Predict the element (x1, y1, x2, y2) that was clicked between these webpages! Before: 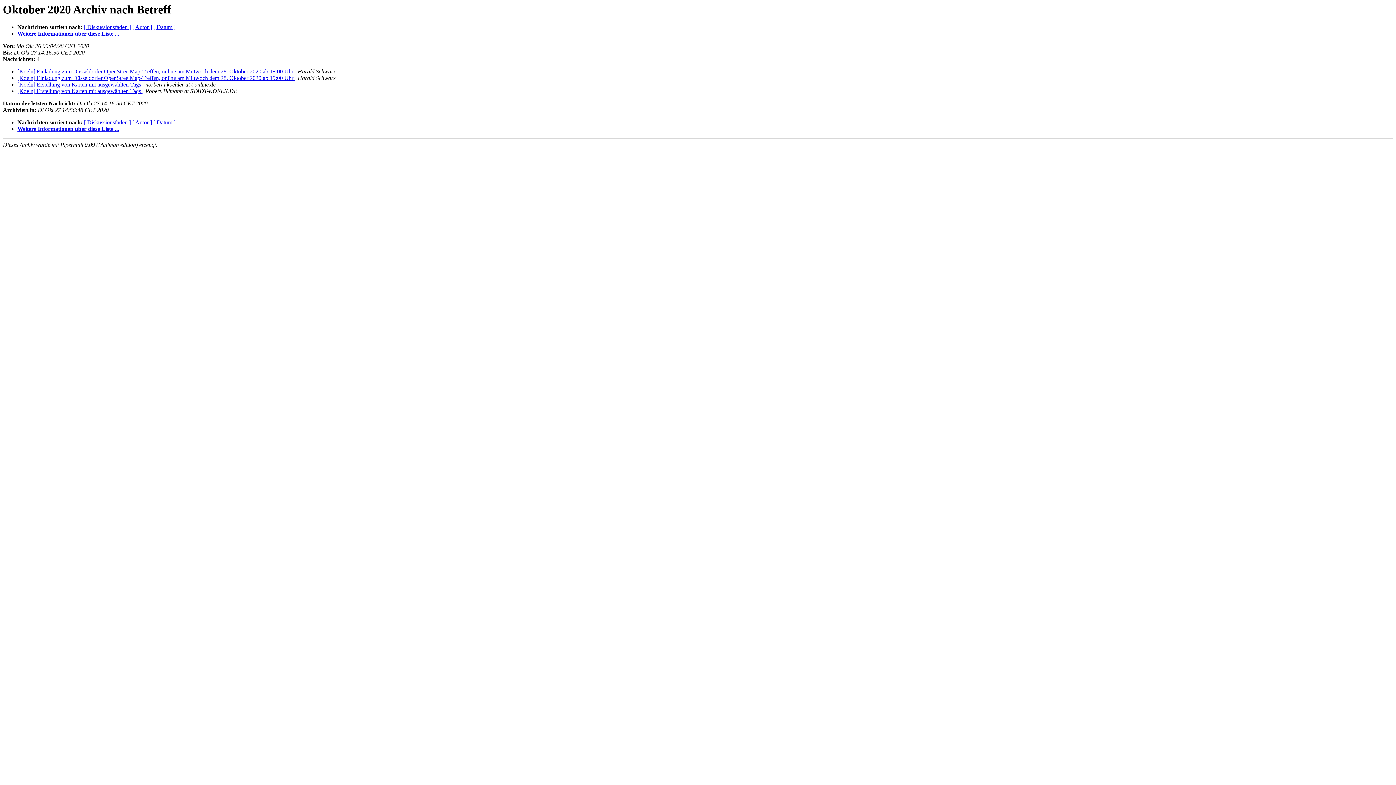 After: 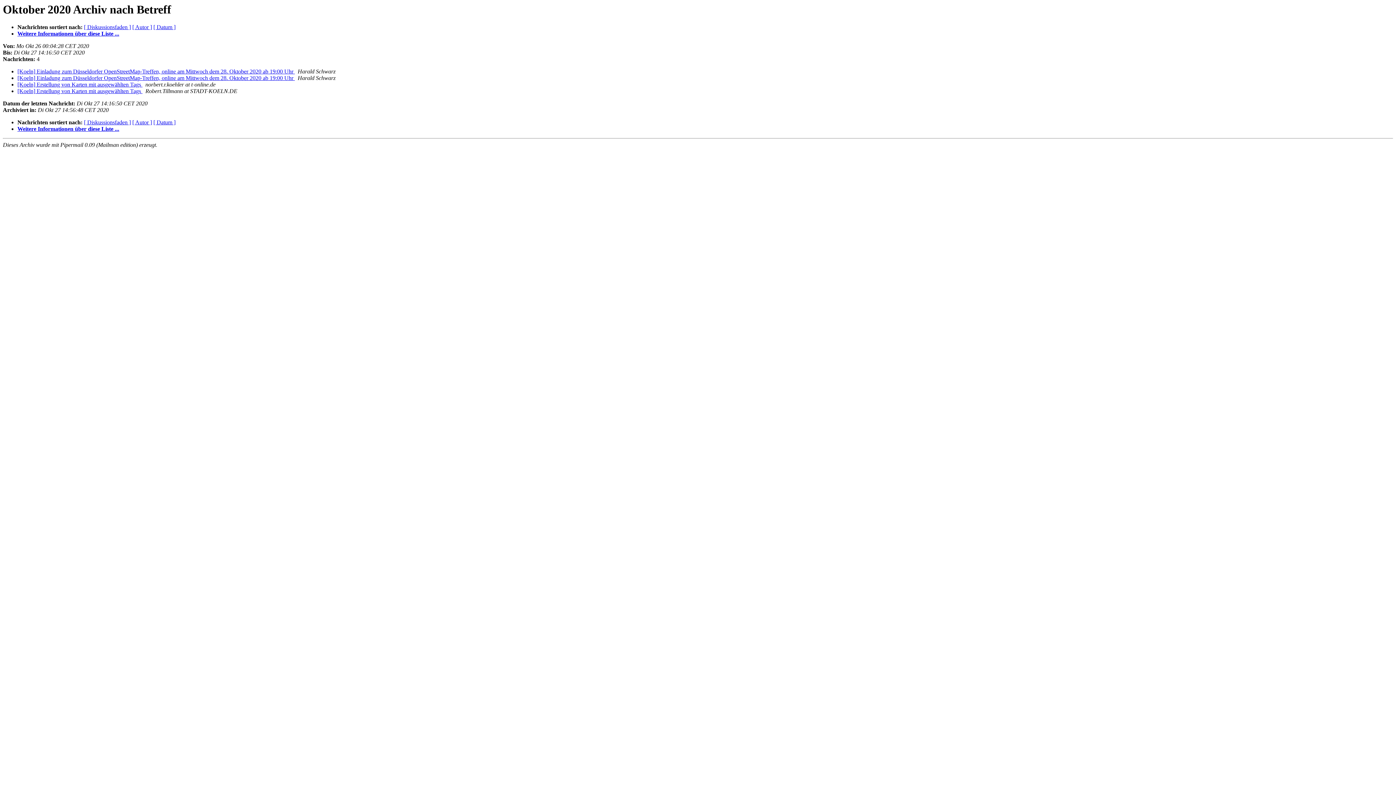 Action: bbox: (142, 88, 144, 94) label:  